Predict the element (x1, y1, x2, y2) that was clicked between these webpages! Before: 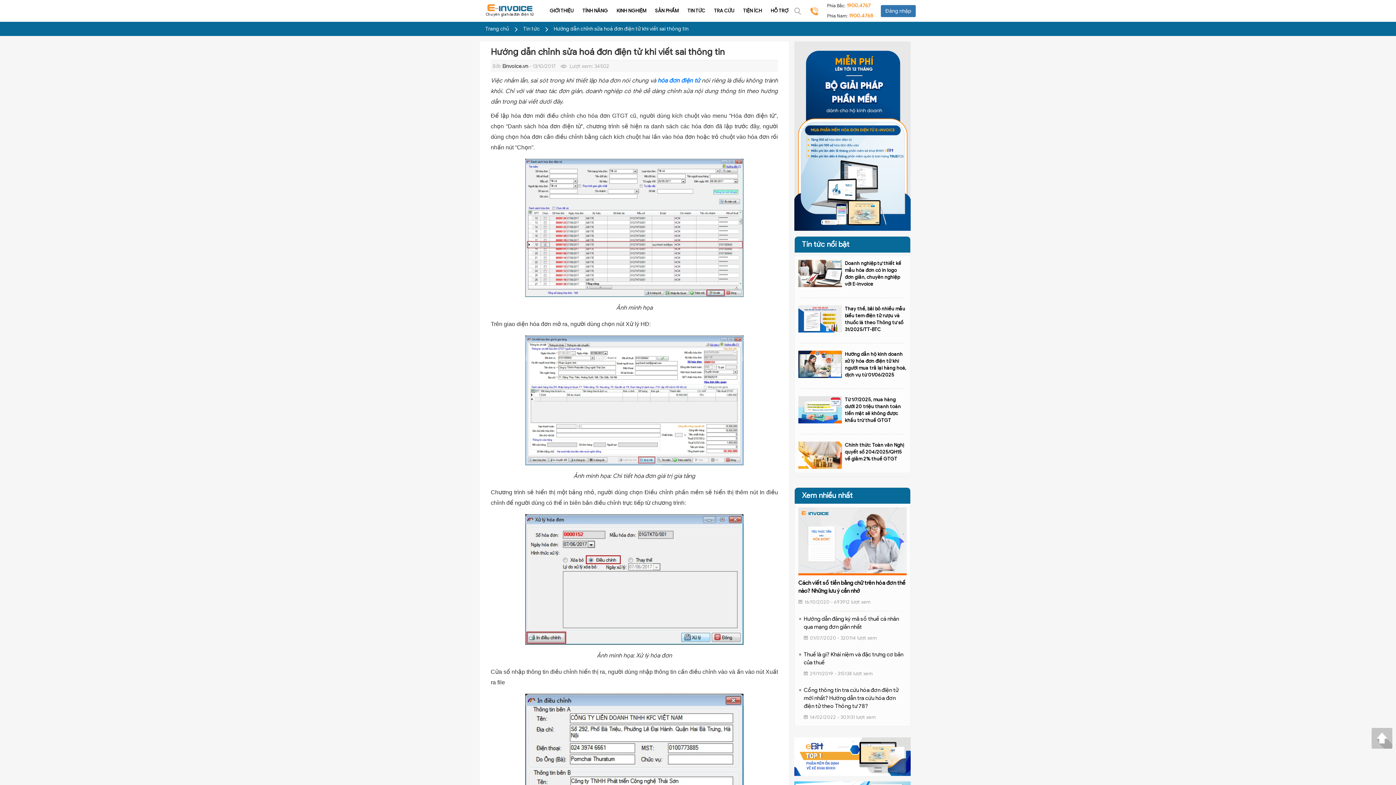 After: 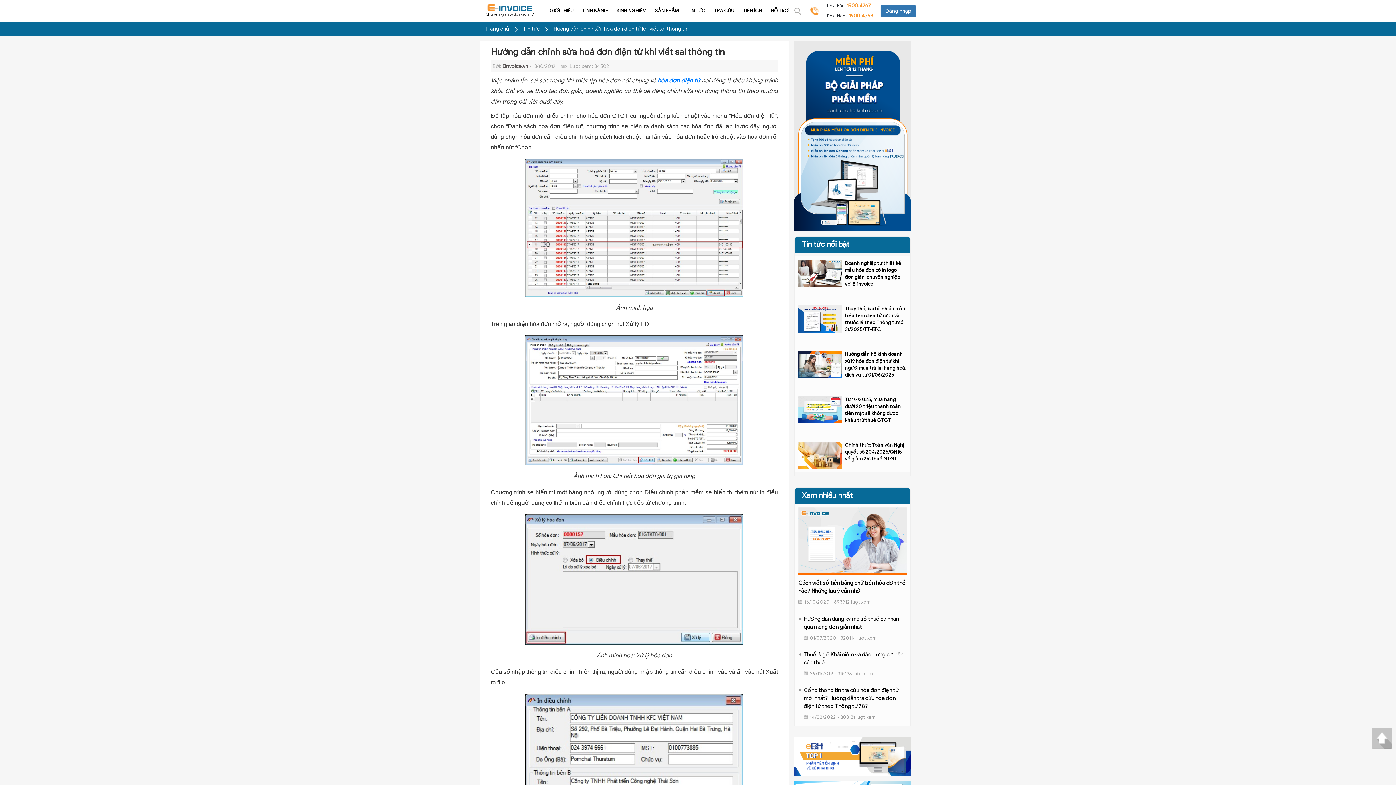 Action: bbox: (849, 12, 873, 18) label: 1900.4768